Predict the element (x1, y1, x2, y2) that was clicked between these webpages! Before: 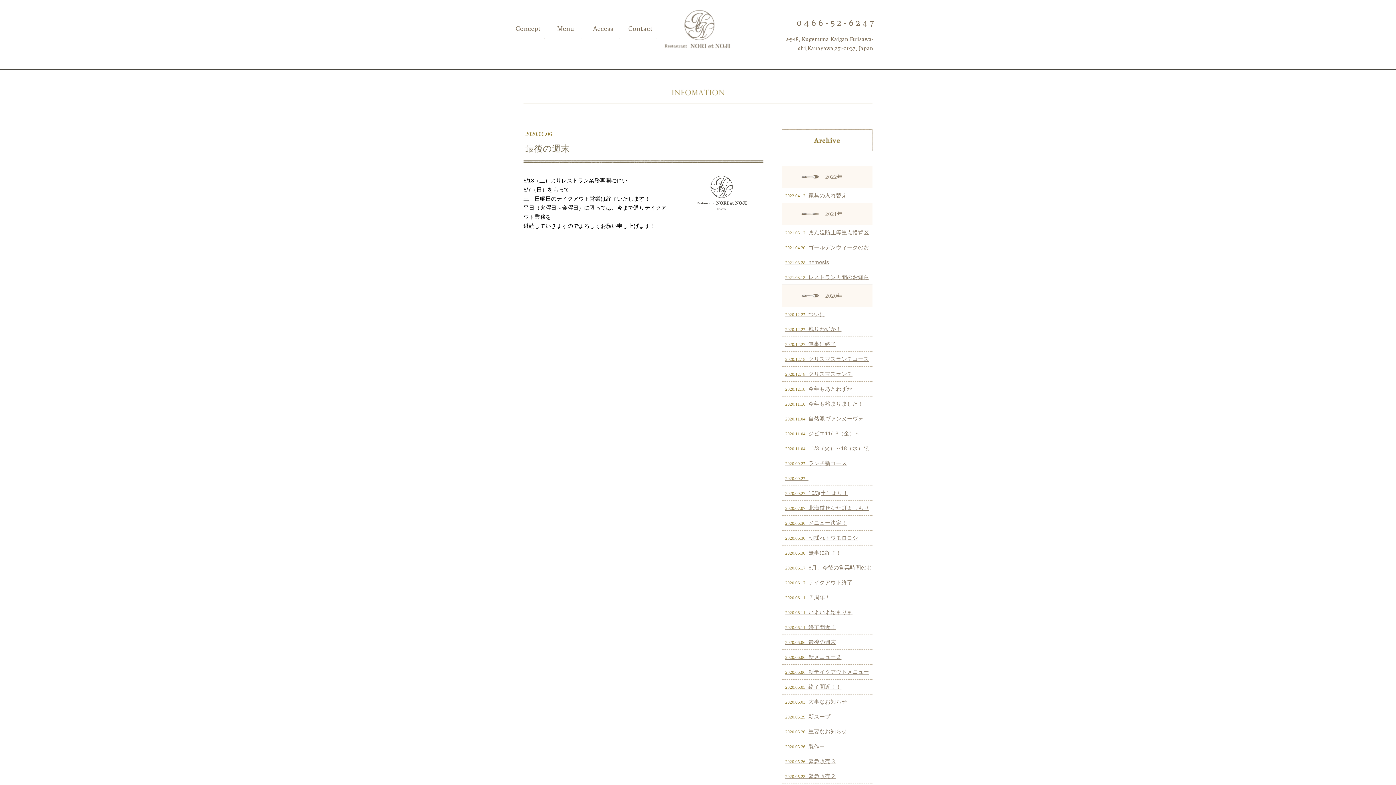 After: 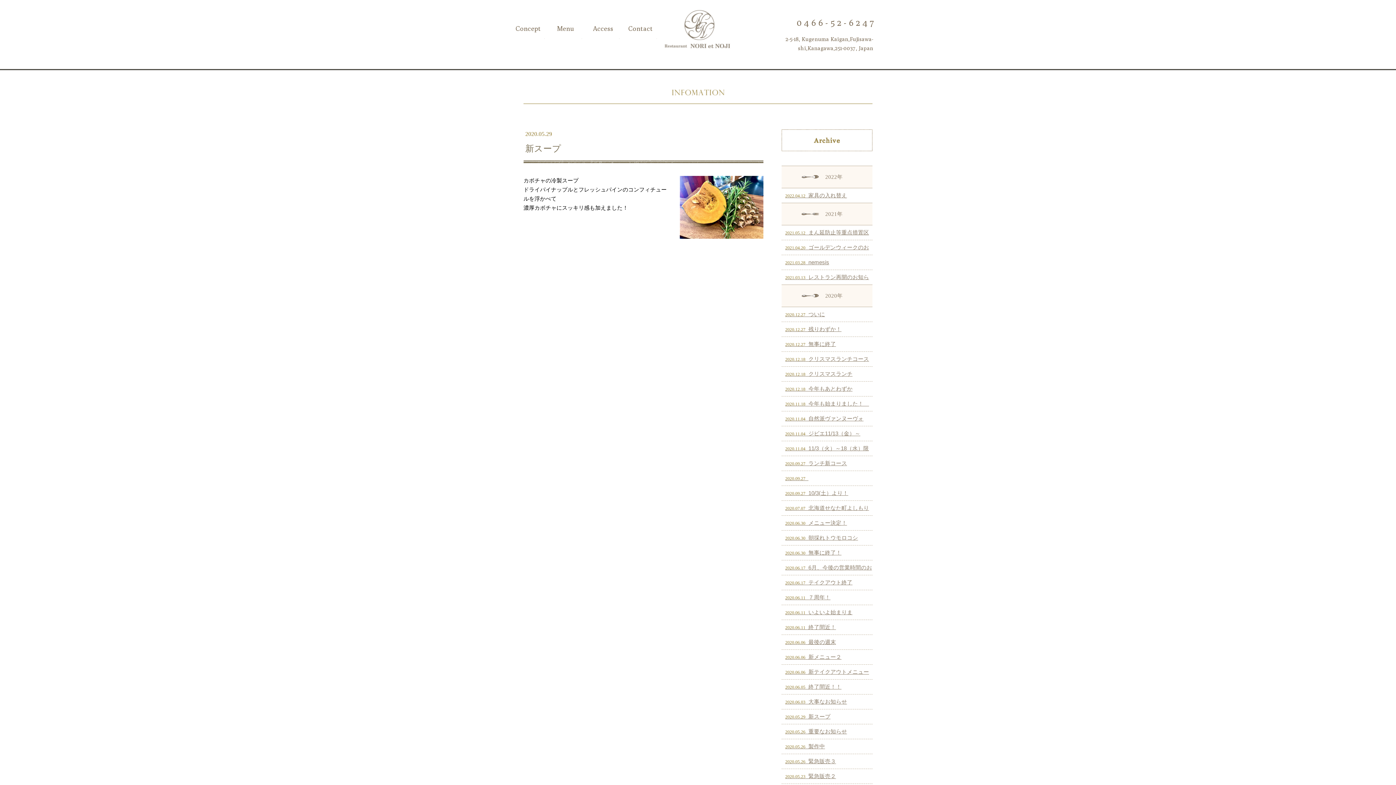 Action: label: 2020.05.29  新スープ bbox: (781, 713, 830, 720)